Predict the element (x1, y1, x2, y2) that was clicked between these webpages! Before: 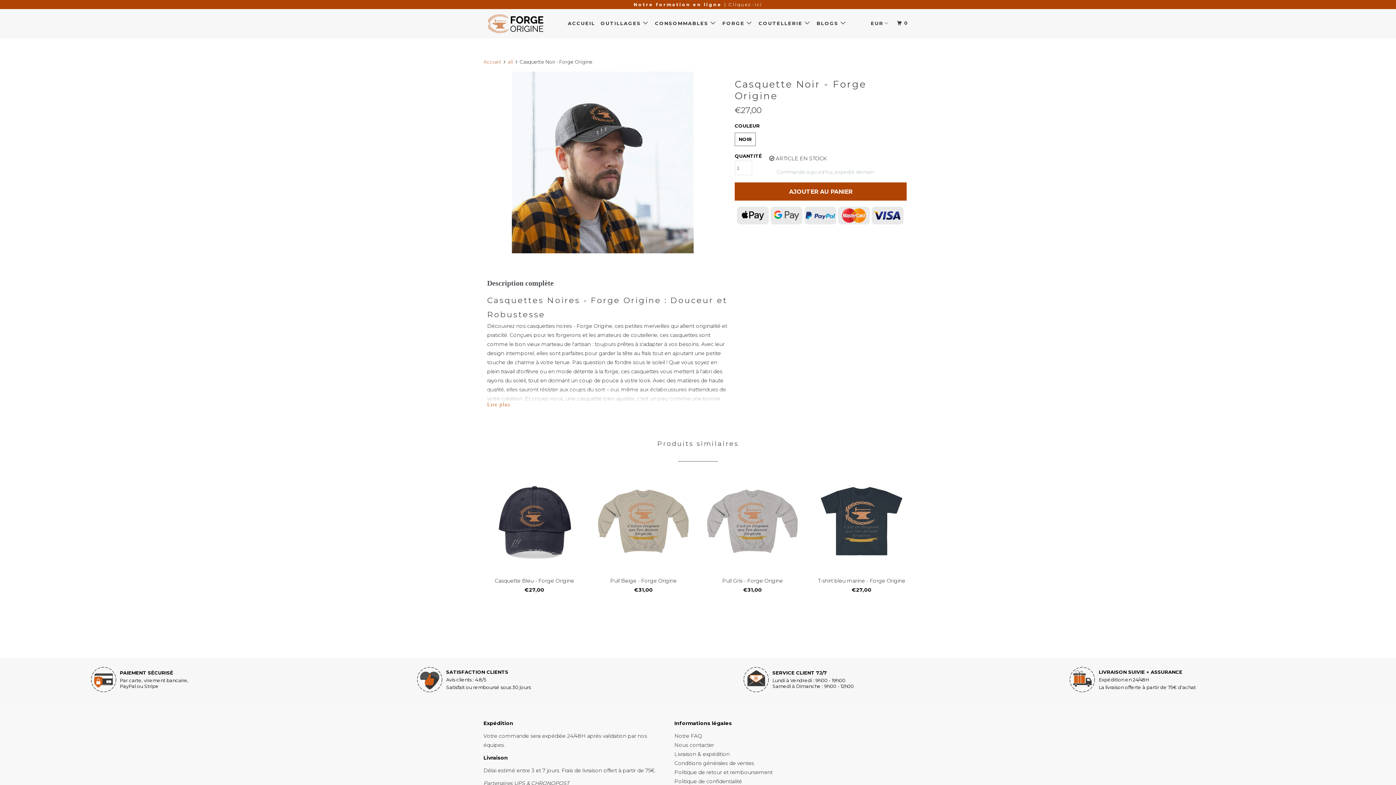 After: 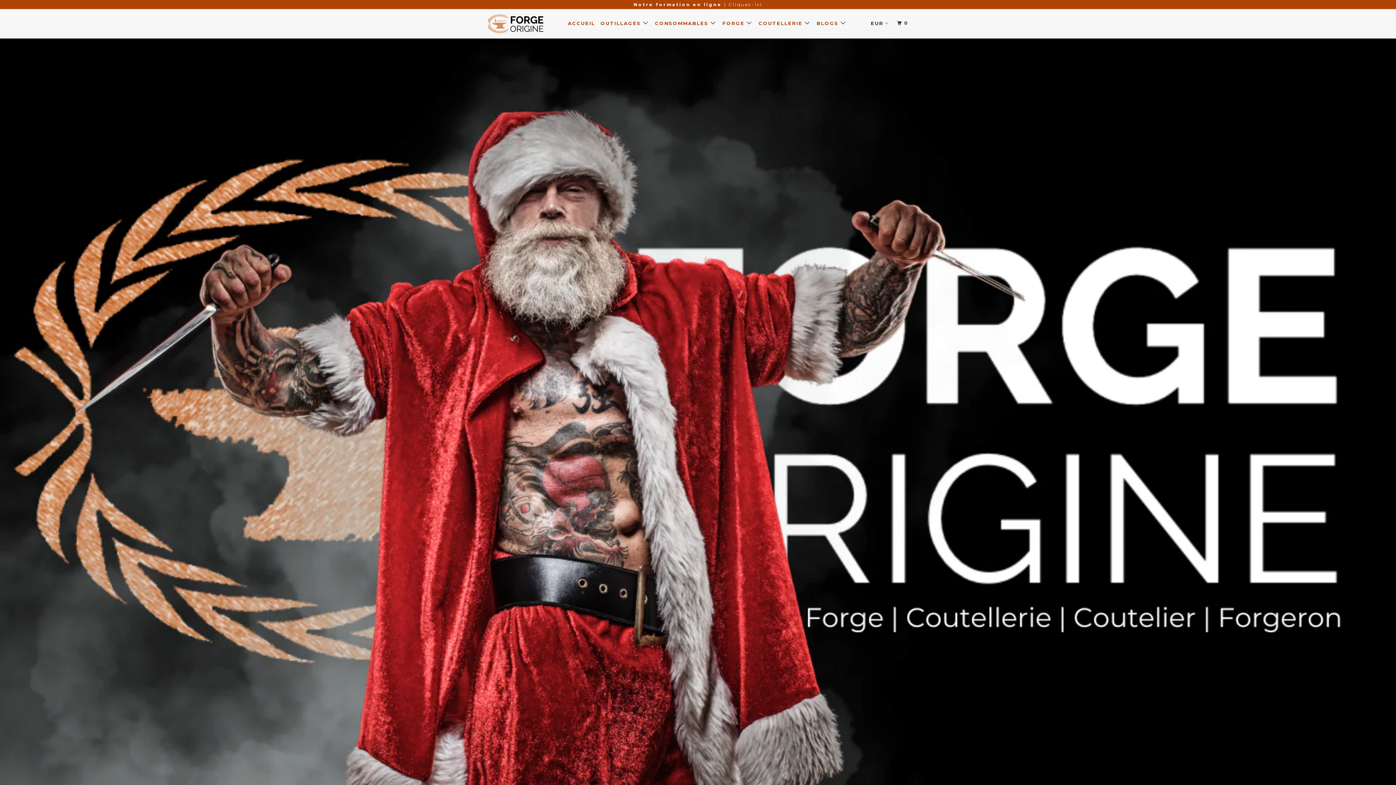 Action: label: CONSOMMABLES  bbox: (653, 17, 718, 29)